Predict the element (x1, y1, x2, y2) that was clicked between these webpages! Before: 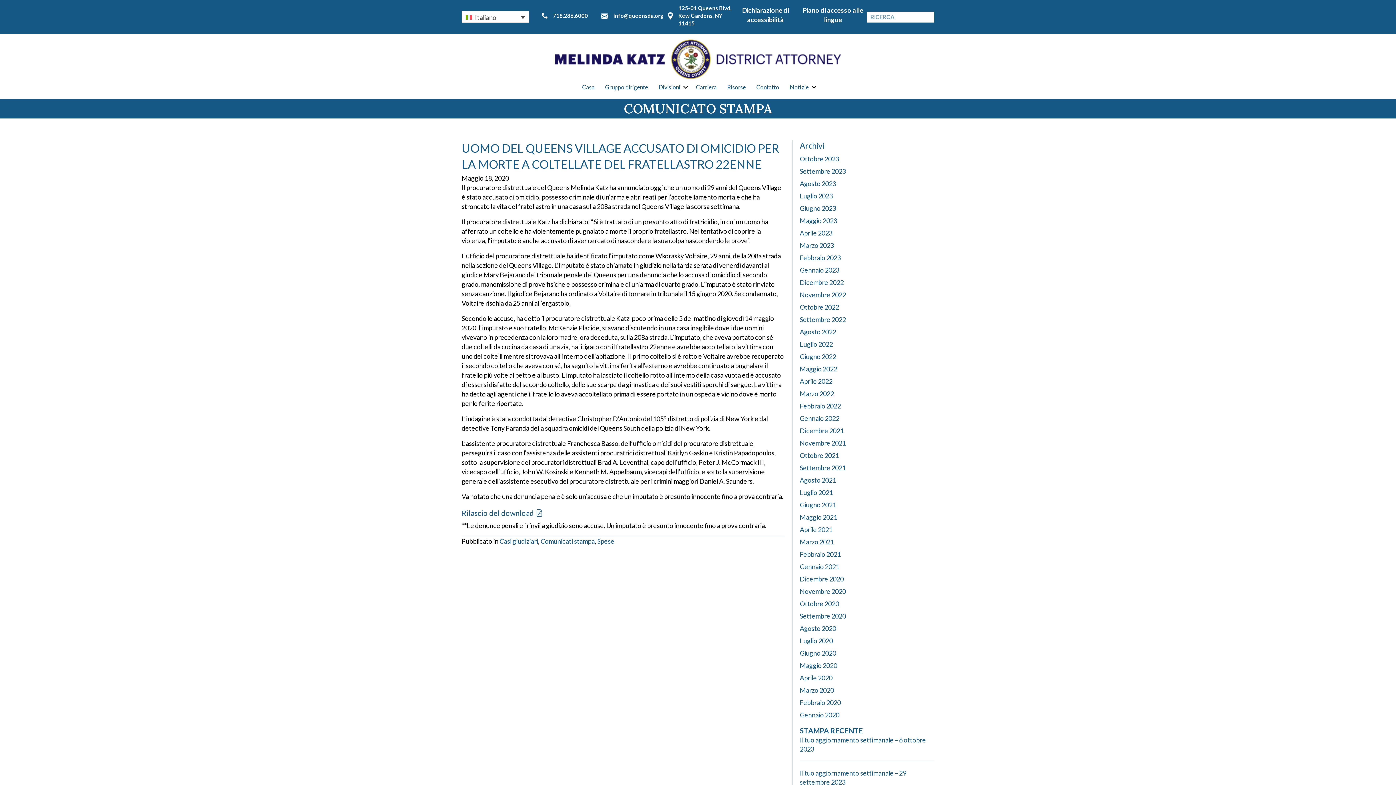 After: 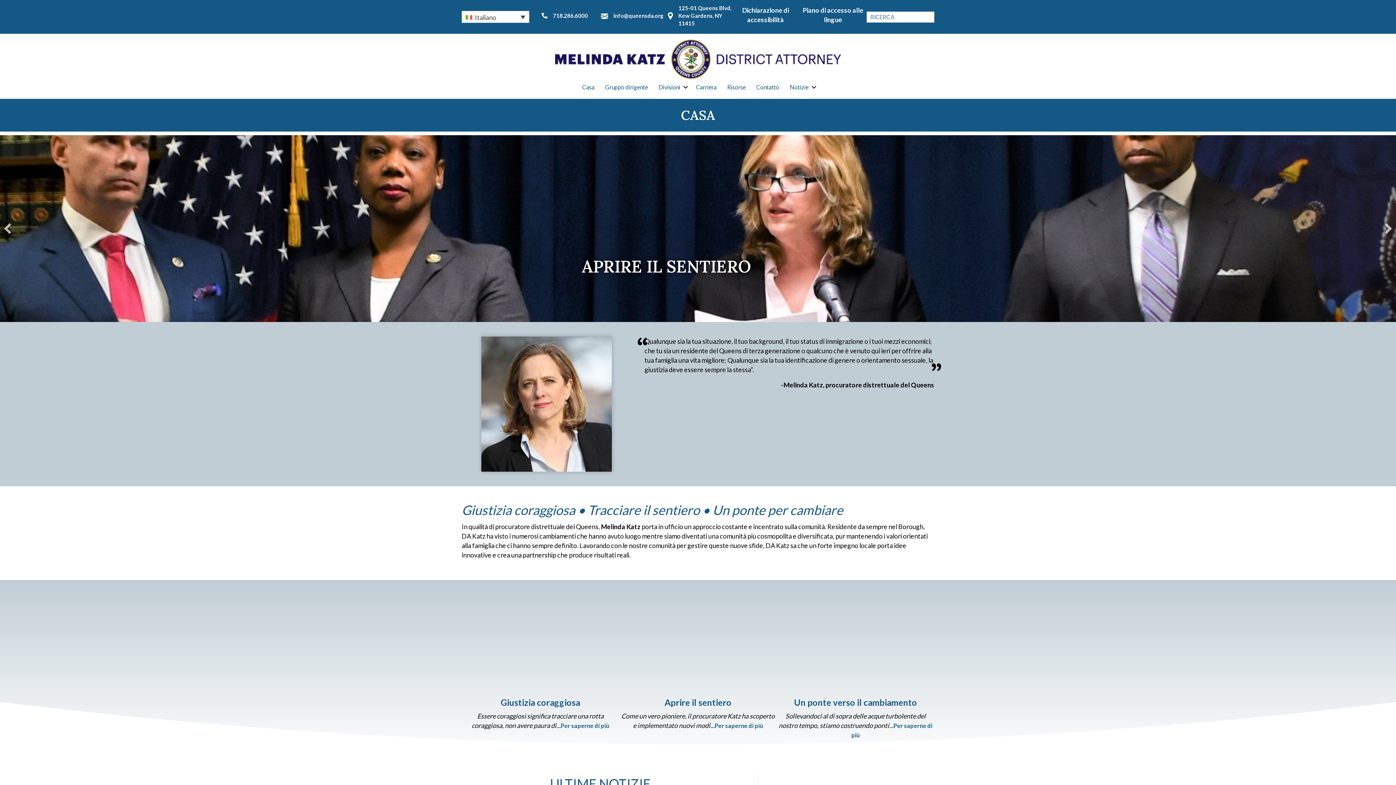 Action: bbox: (555, 54, 841, 62)